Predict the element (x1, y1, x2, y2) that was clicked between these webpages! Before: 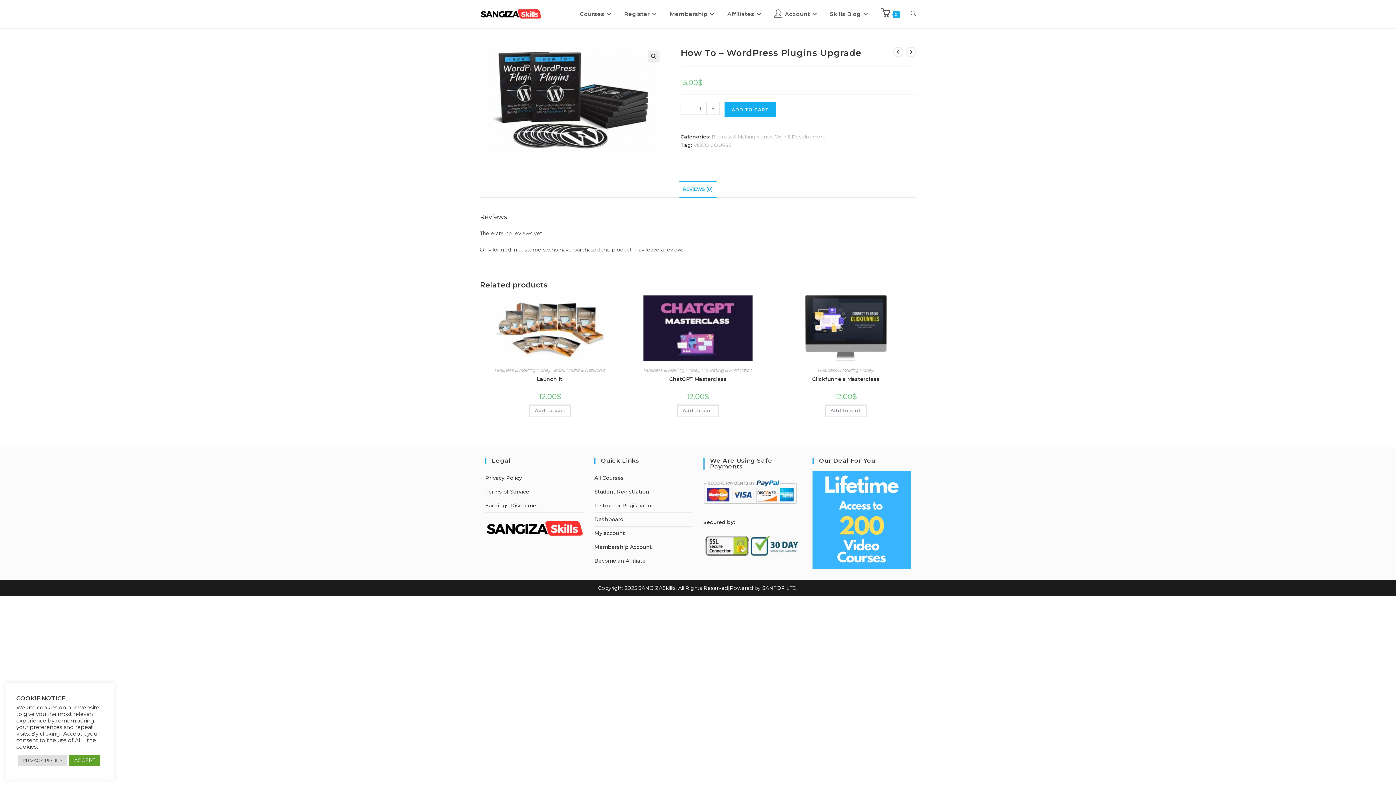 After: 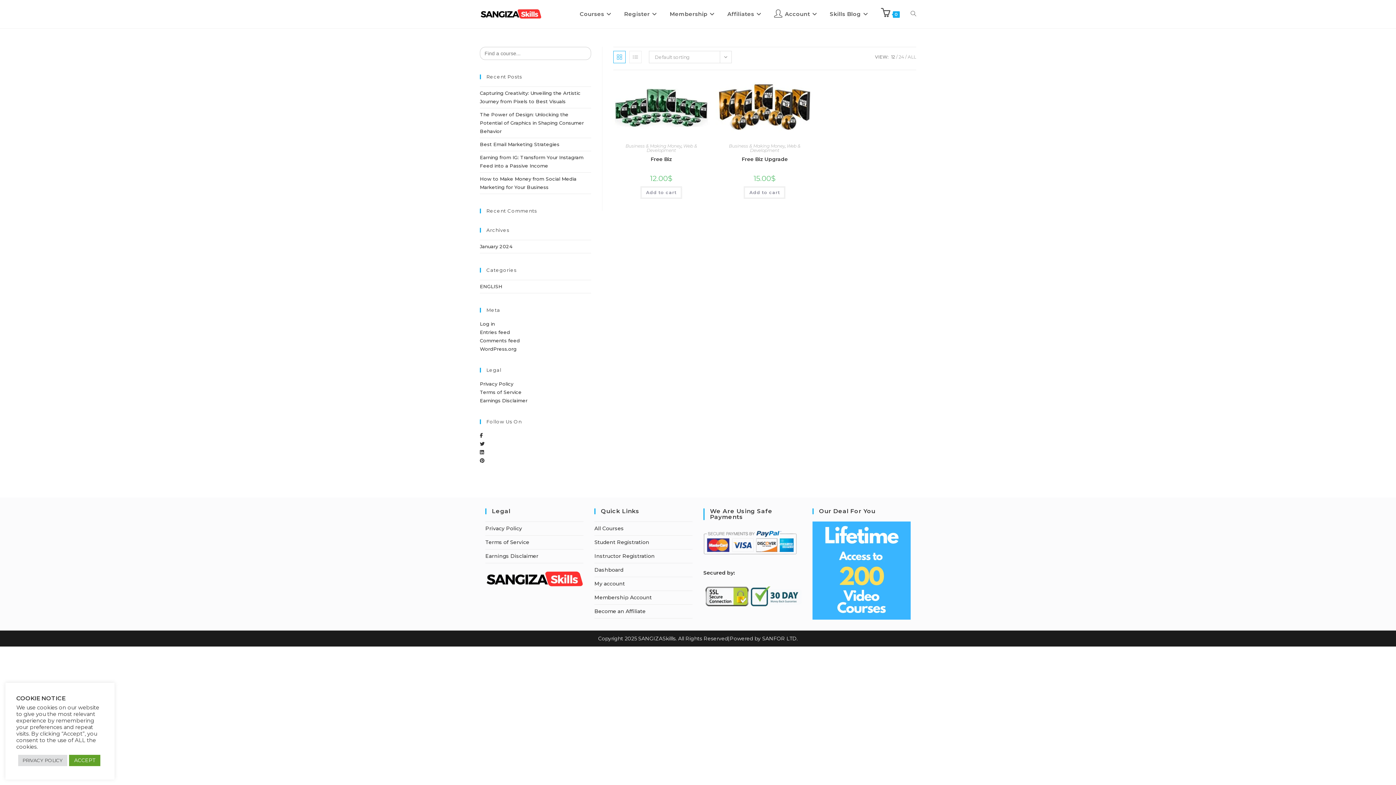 Action: bbox: (775, 133, 825, 139) label: Web & Development